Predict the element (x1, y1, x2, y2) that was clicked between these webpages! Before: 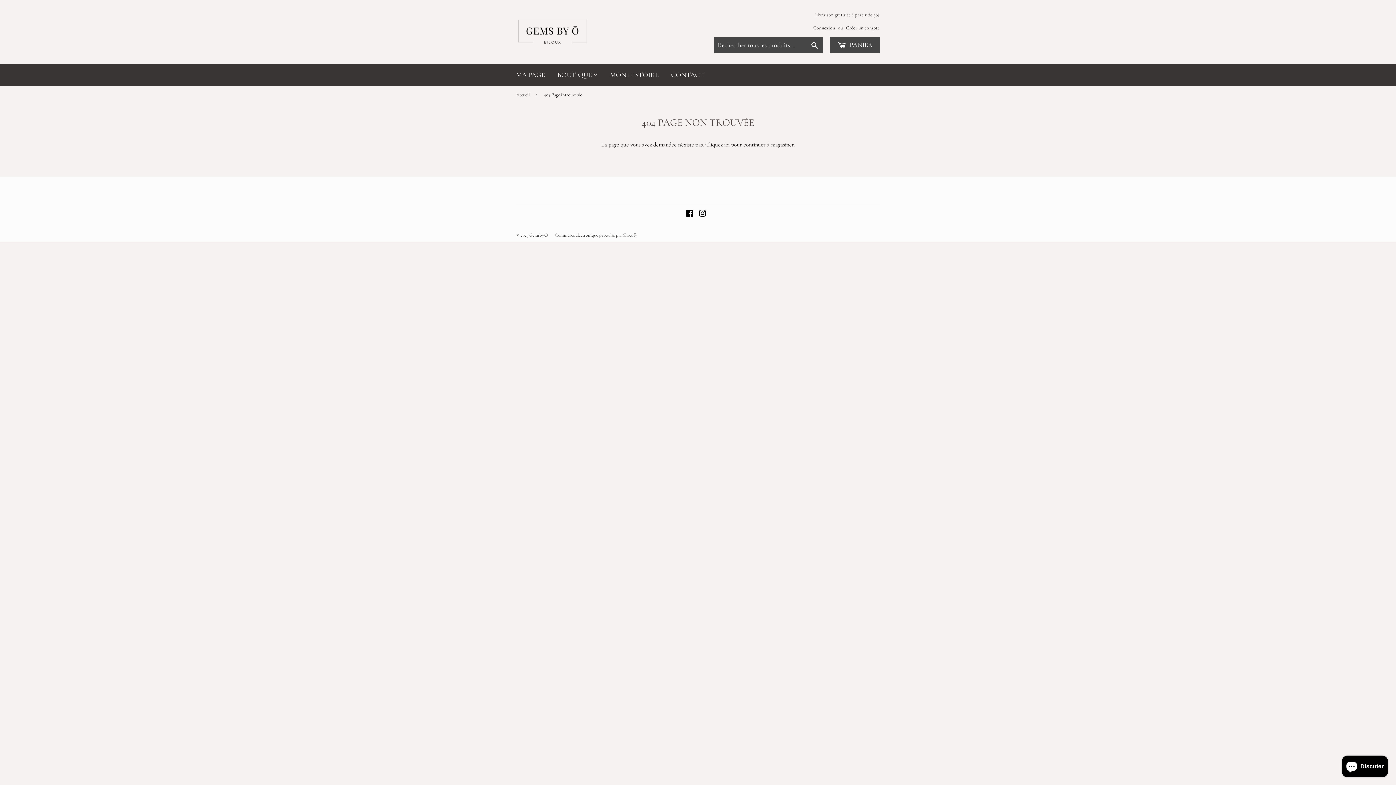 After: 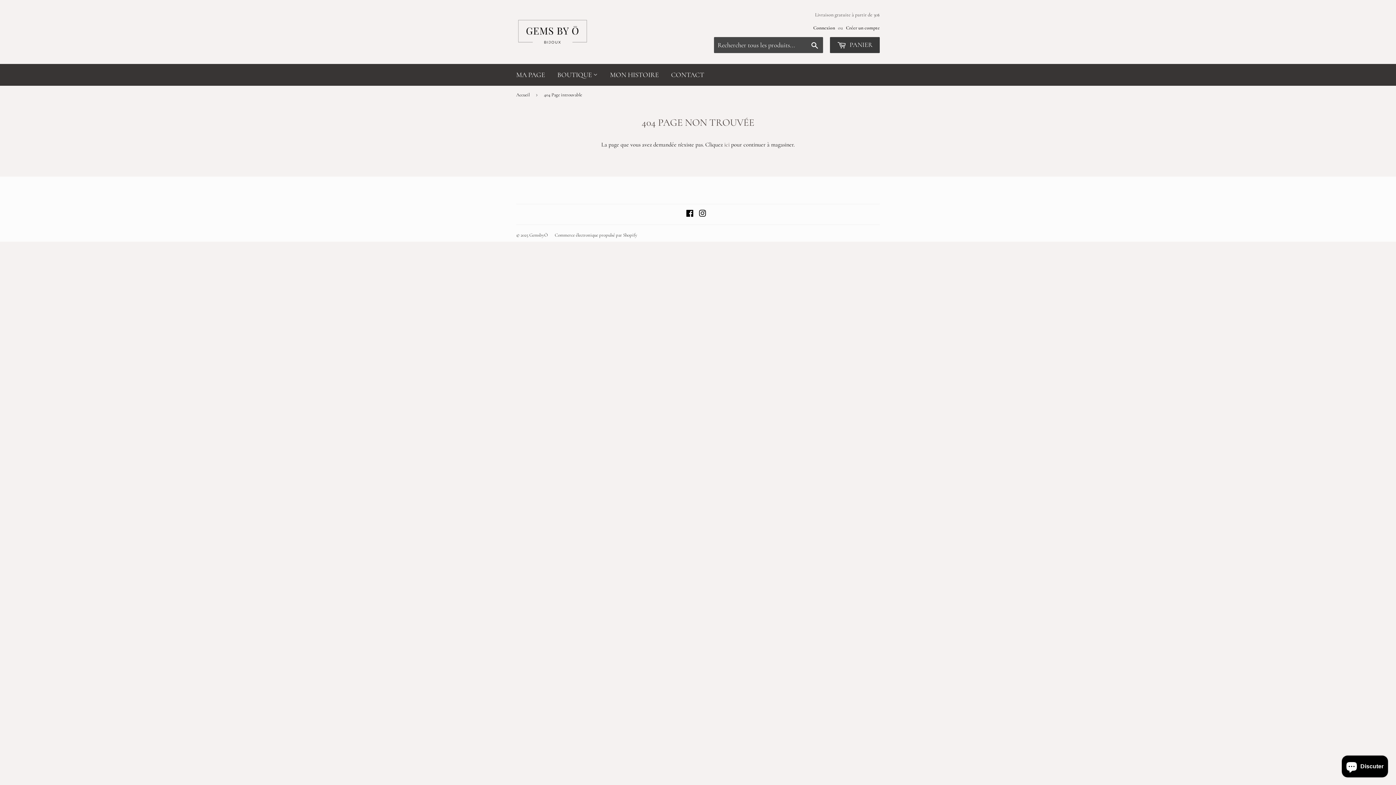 Action: bbox: (830, 37, 880, 53) label:  PANIER